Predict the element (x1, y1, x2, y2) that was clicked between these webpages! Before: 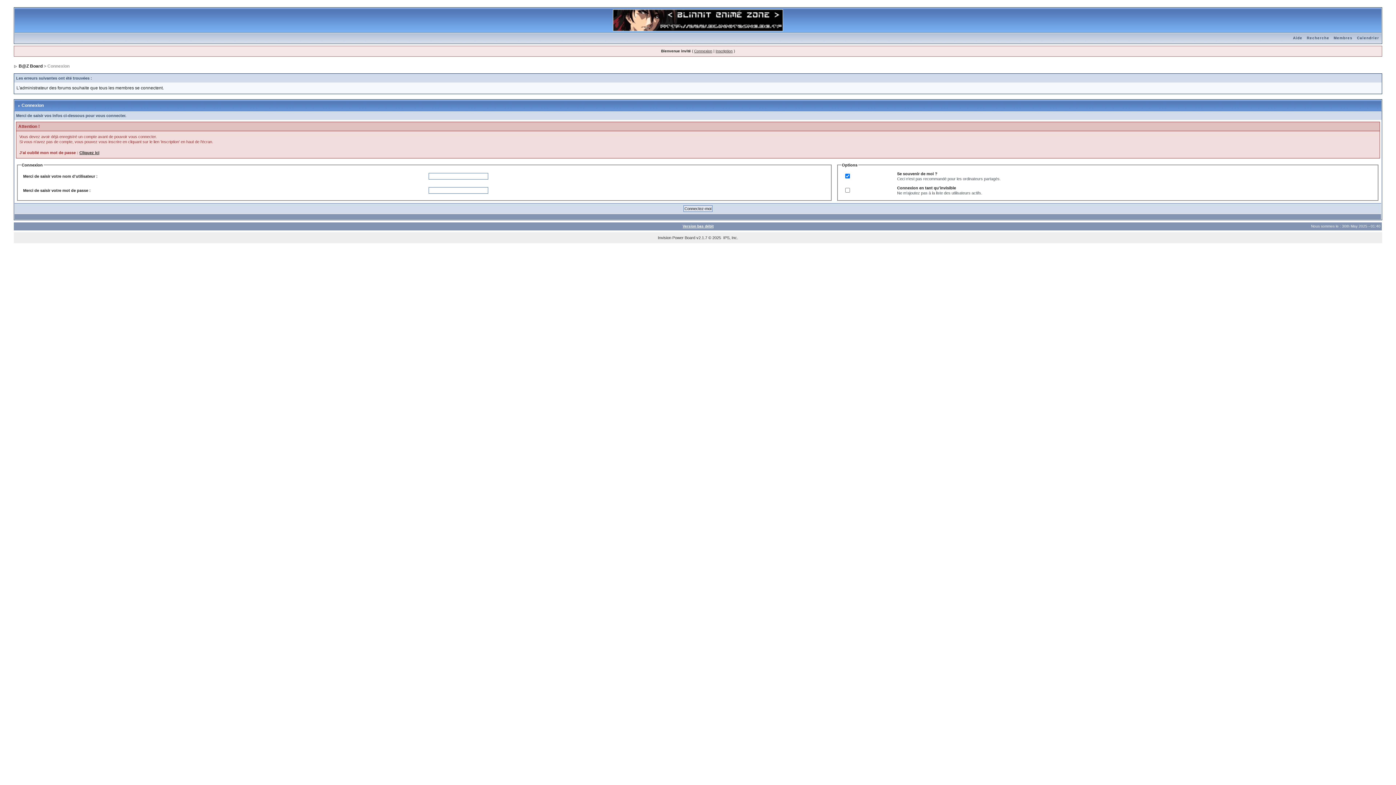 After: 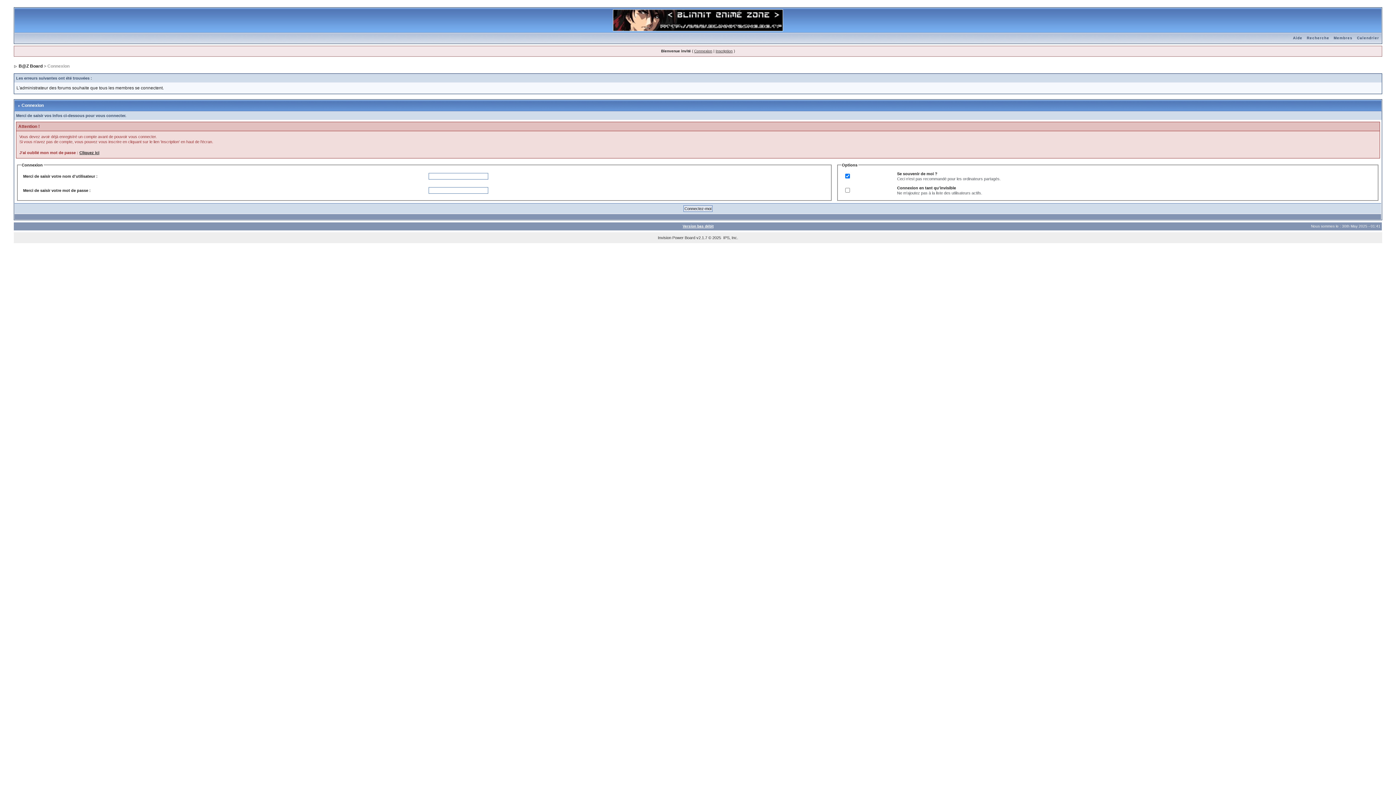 Action: label: Version bas débit bbox: (682, 224, 713, 228)